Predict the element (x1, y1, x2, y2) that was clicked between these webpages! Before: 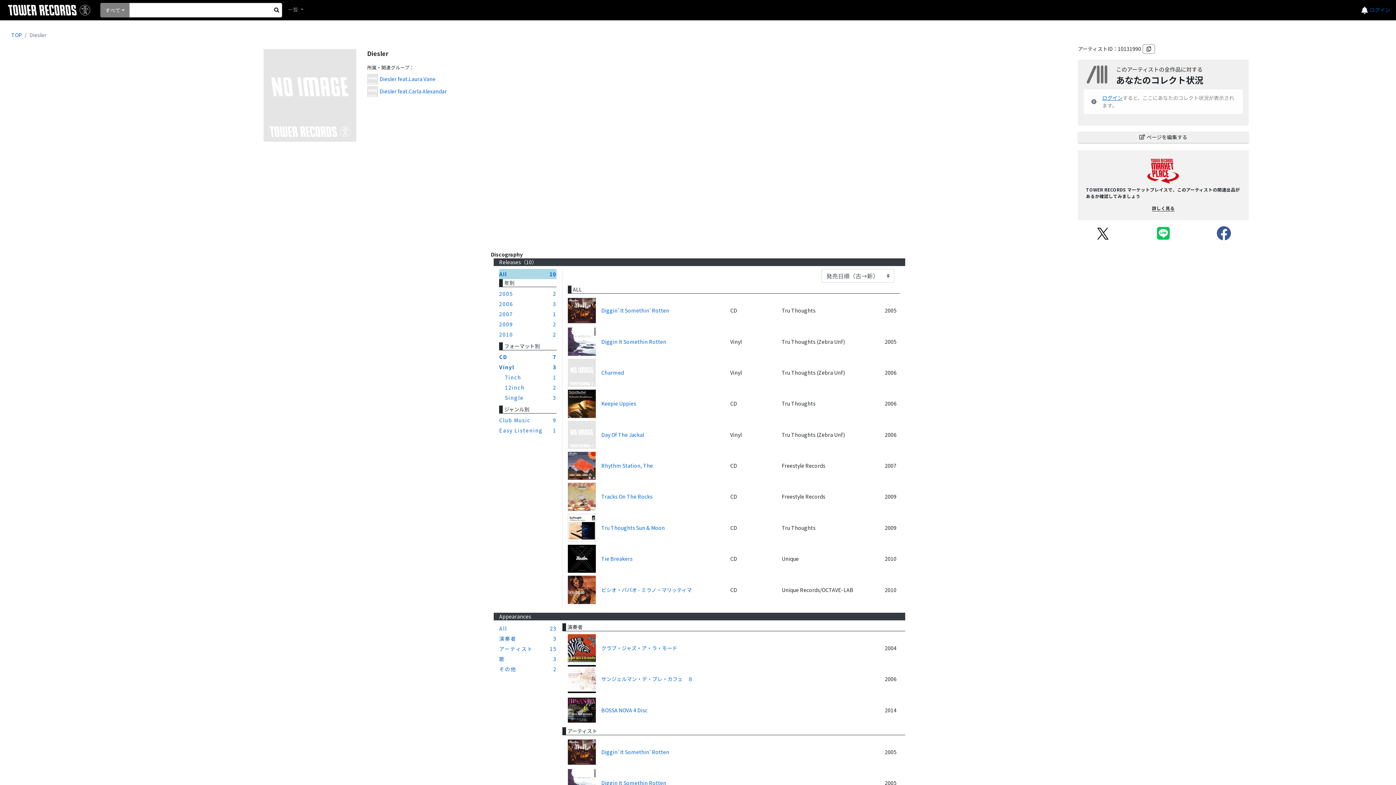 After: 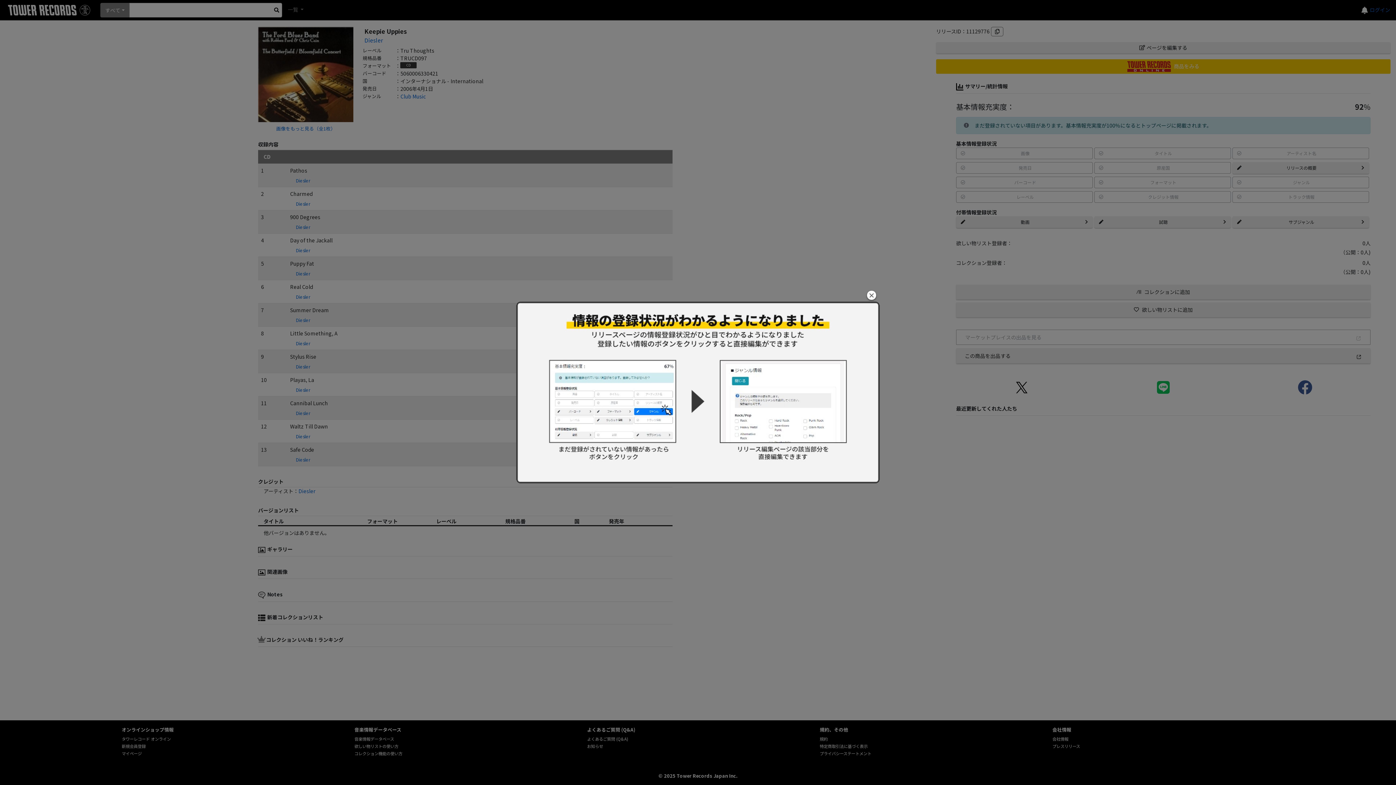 Action: bbox: (601, 400, 636, 407) label: Keepie Uppies